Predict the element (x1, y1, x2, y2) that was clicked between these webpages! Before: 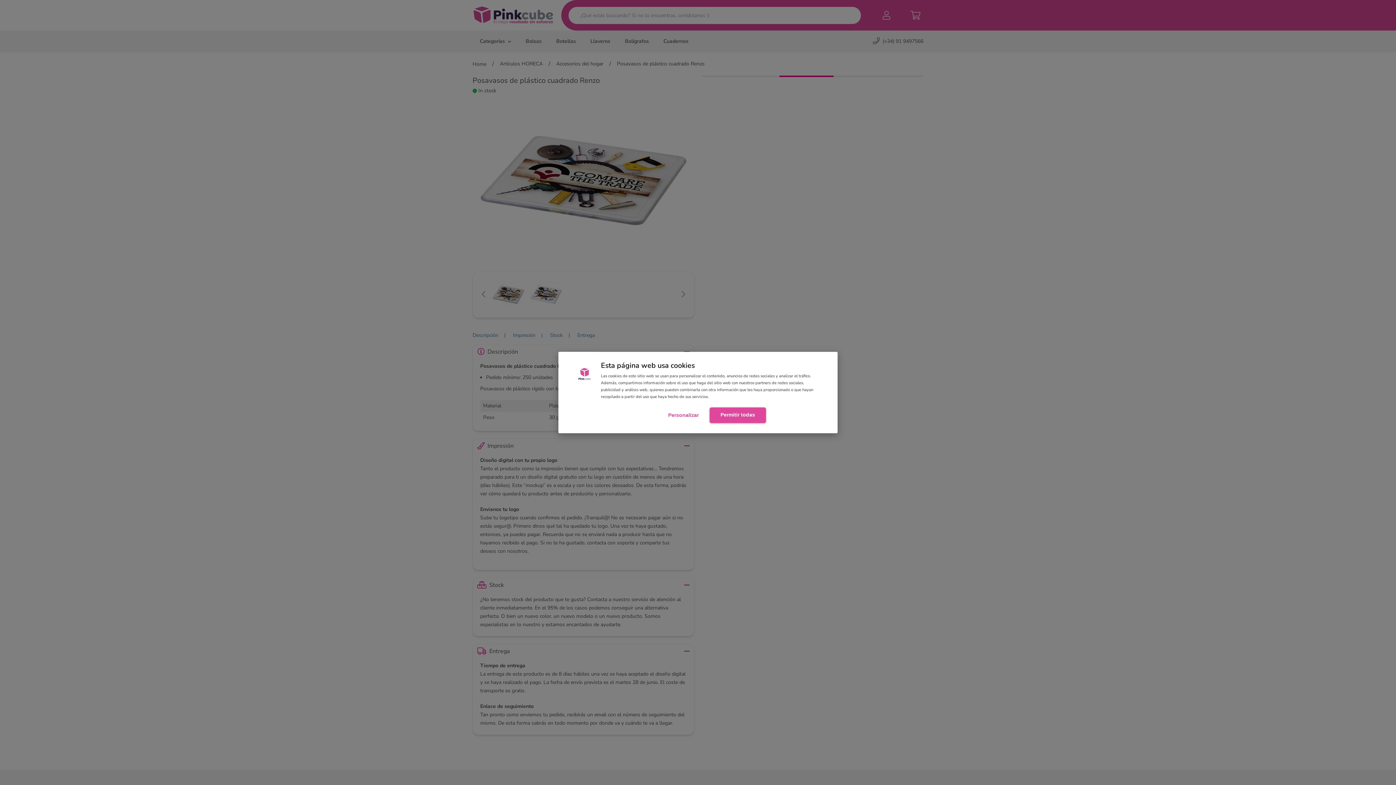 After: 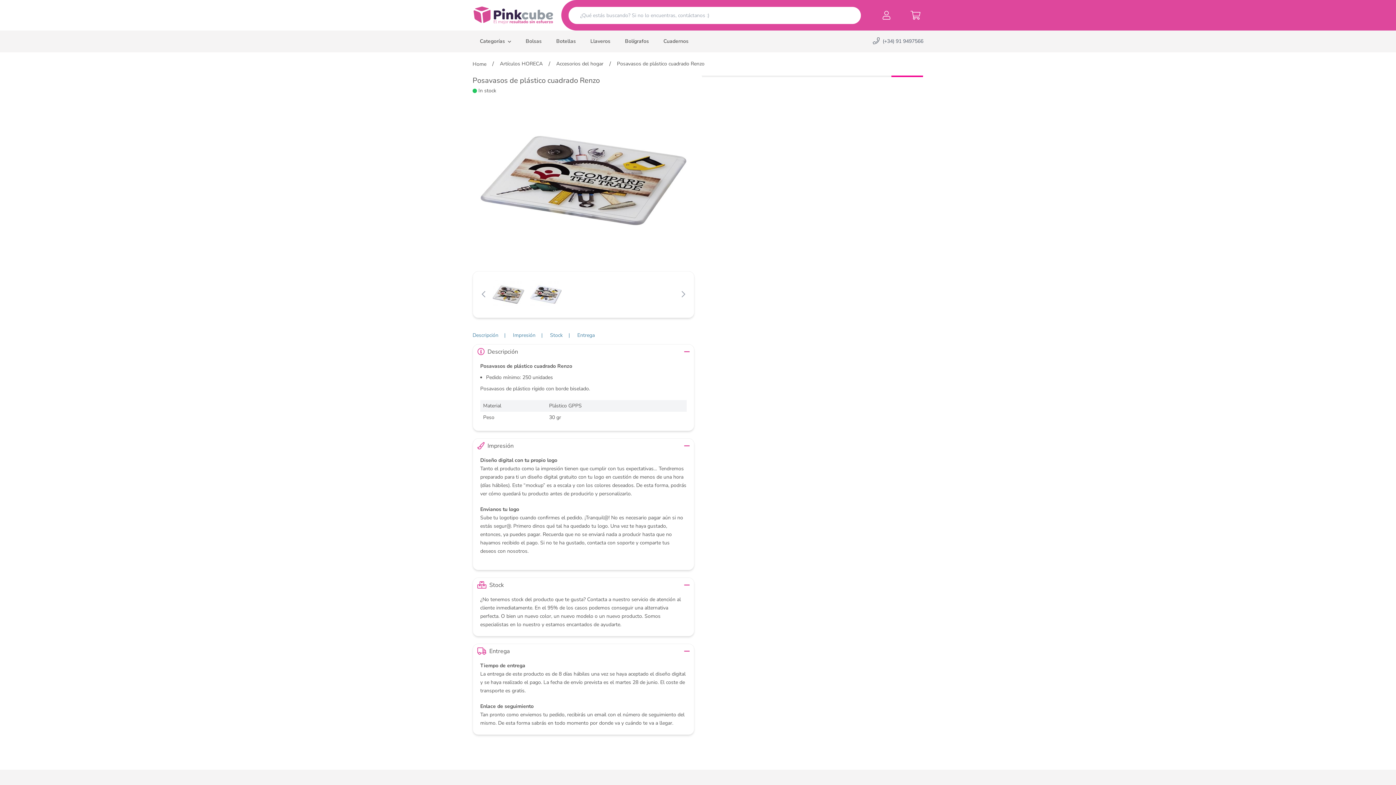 Action: bbox: (709, 407, 766, 423) label: Permitir todas